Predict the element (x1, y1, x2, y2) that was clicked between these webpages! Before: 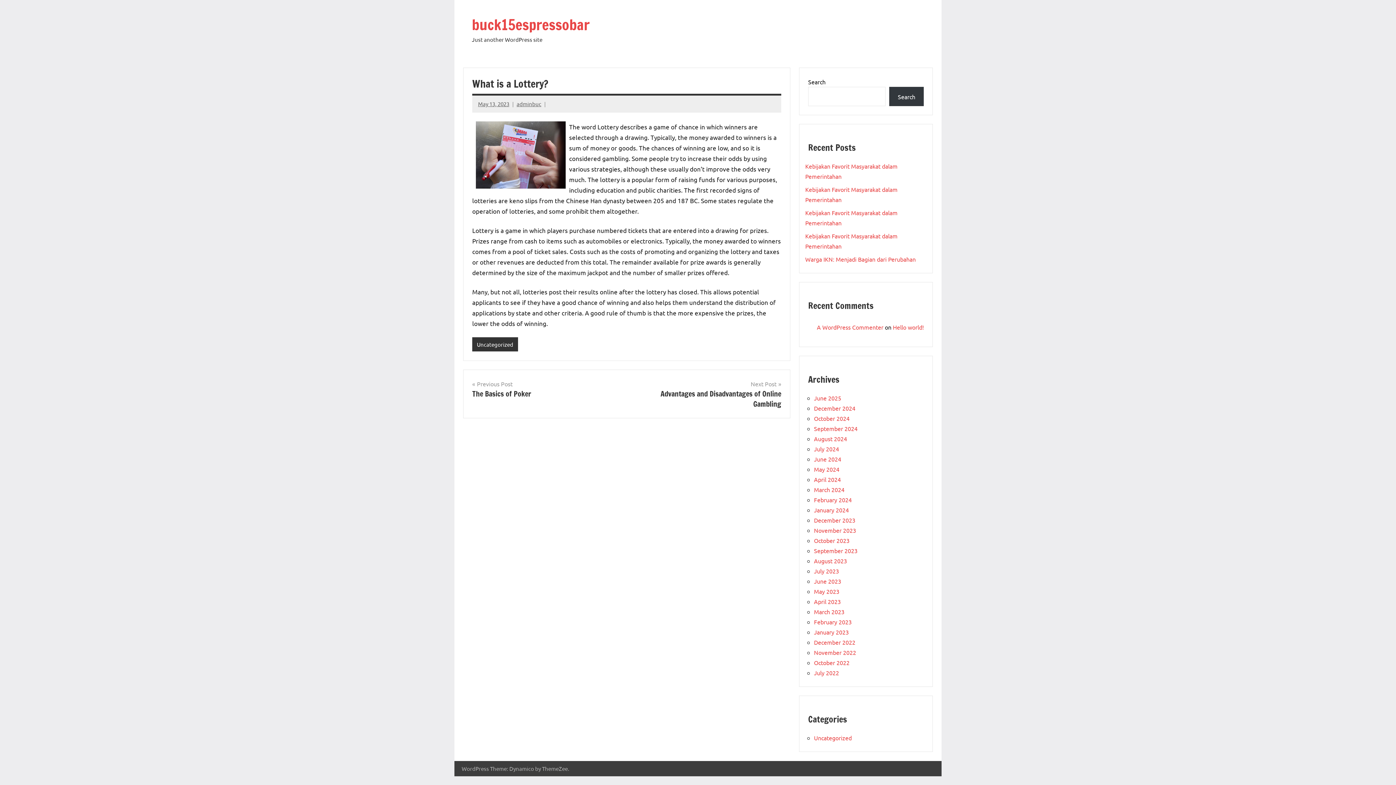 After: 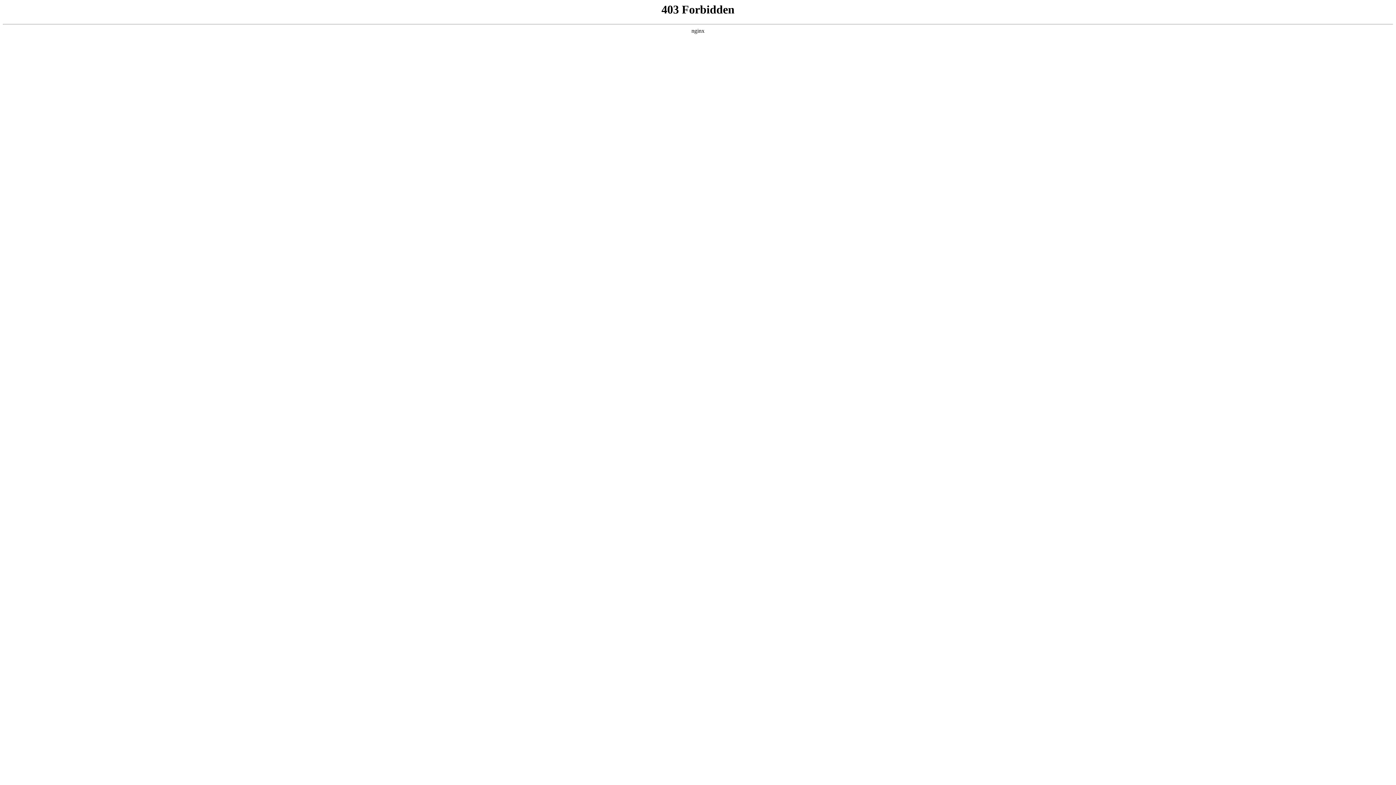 Action: label: A WordPress Commenter bbox: (817, 323, 883, 331)